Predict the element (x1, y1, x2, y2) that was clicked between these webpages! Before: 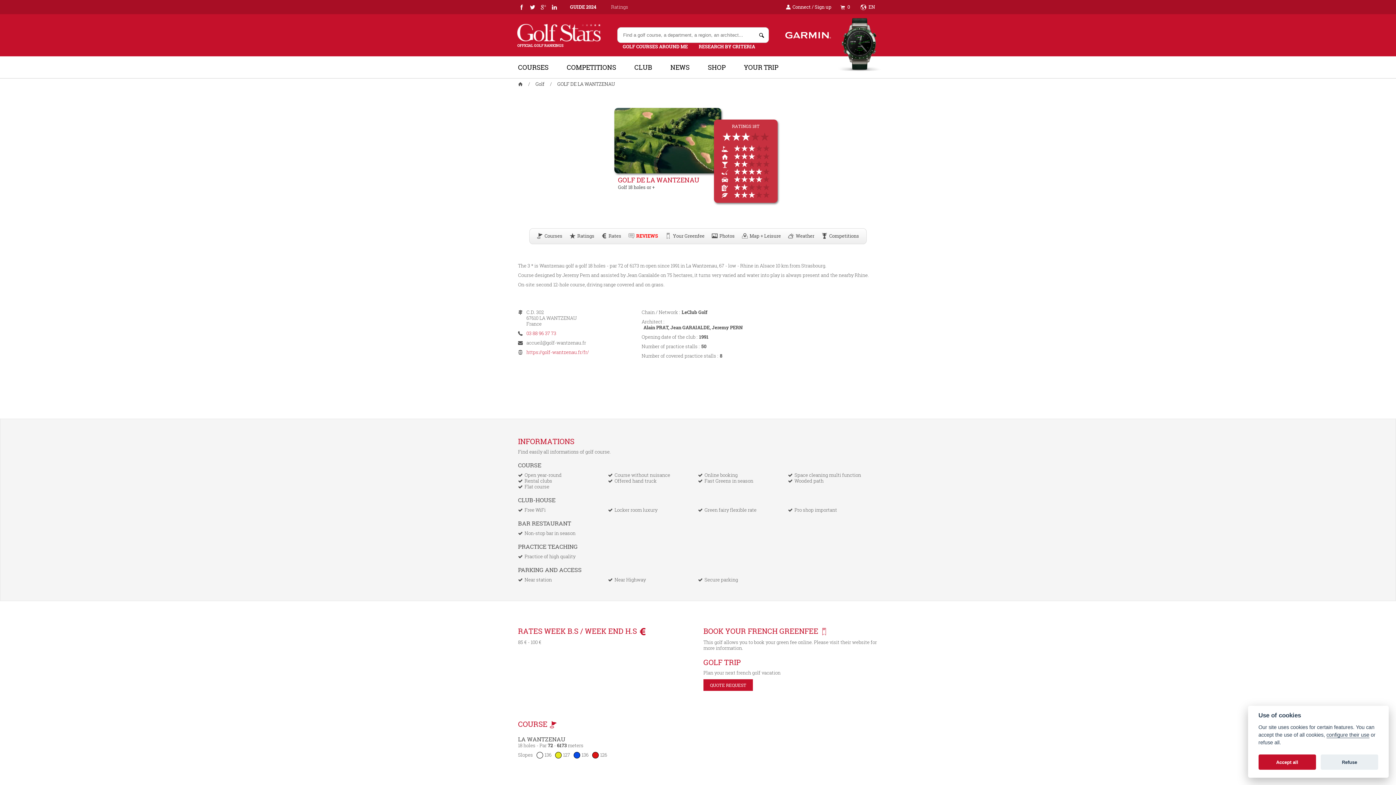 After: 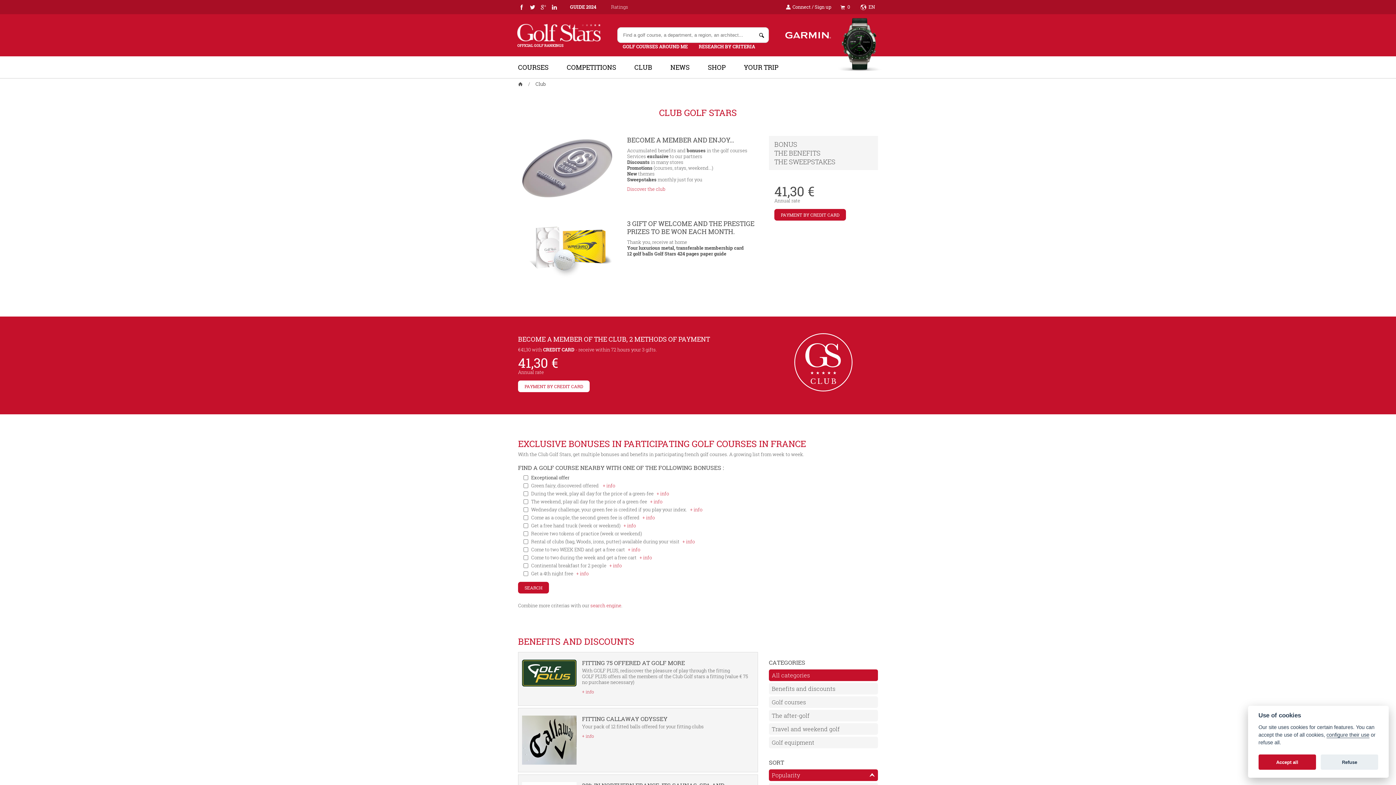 Action: bbox: (634, 62, 652, 71) label: CLUB